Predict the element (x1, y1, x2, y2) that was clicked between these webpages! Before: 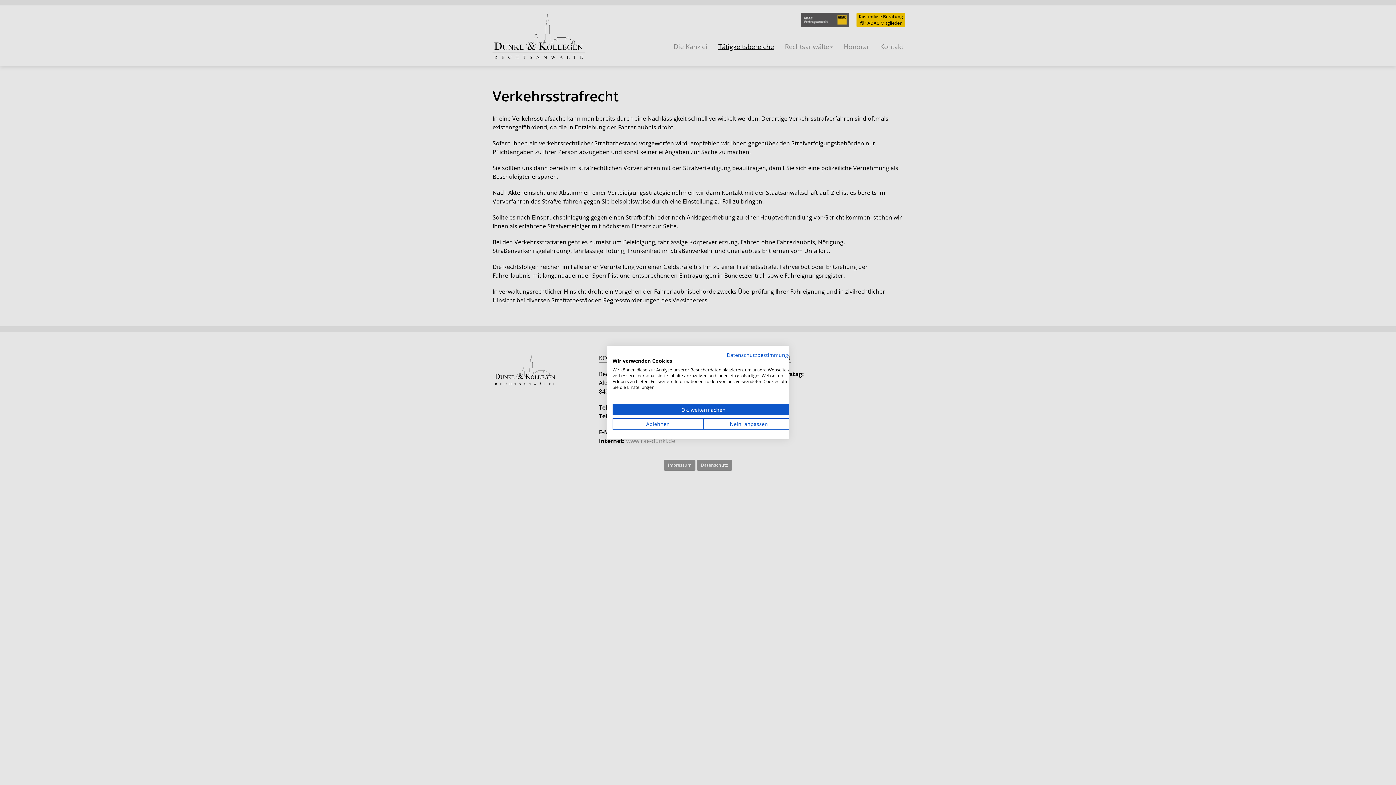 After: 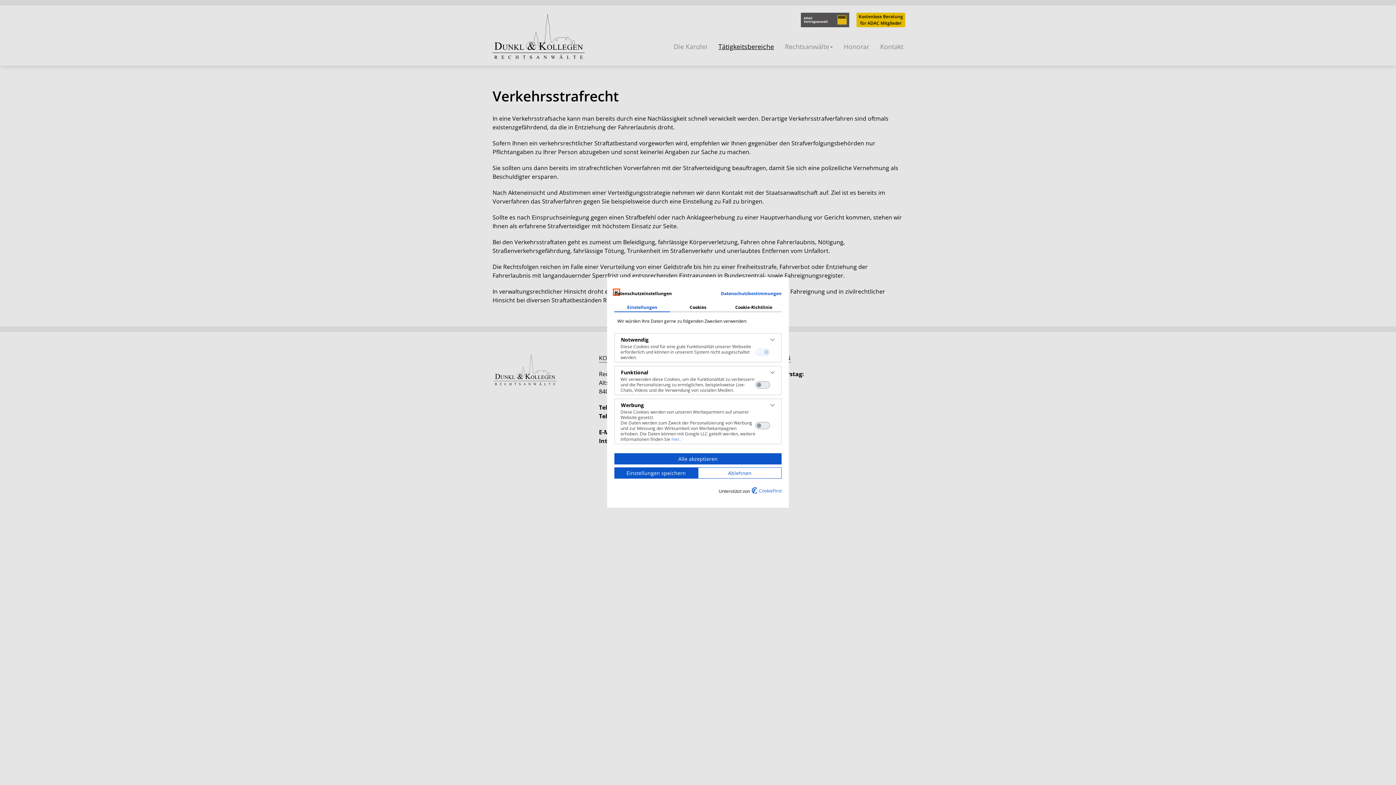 Action: label: cookie Einstellungen anpassen bbox: (703, 418, 794, 429)